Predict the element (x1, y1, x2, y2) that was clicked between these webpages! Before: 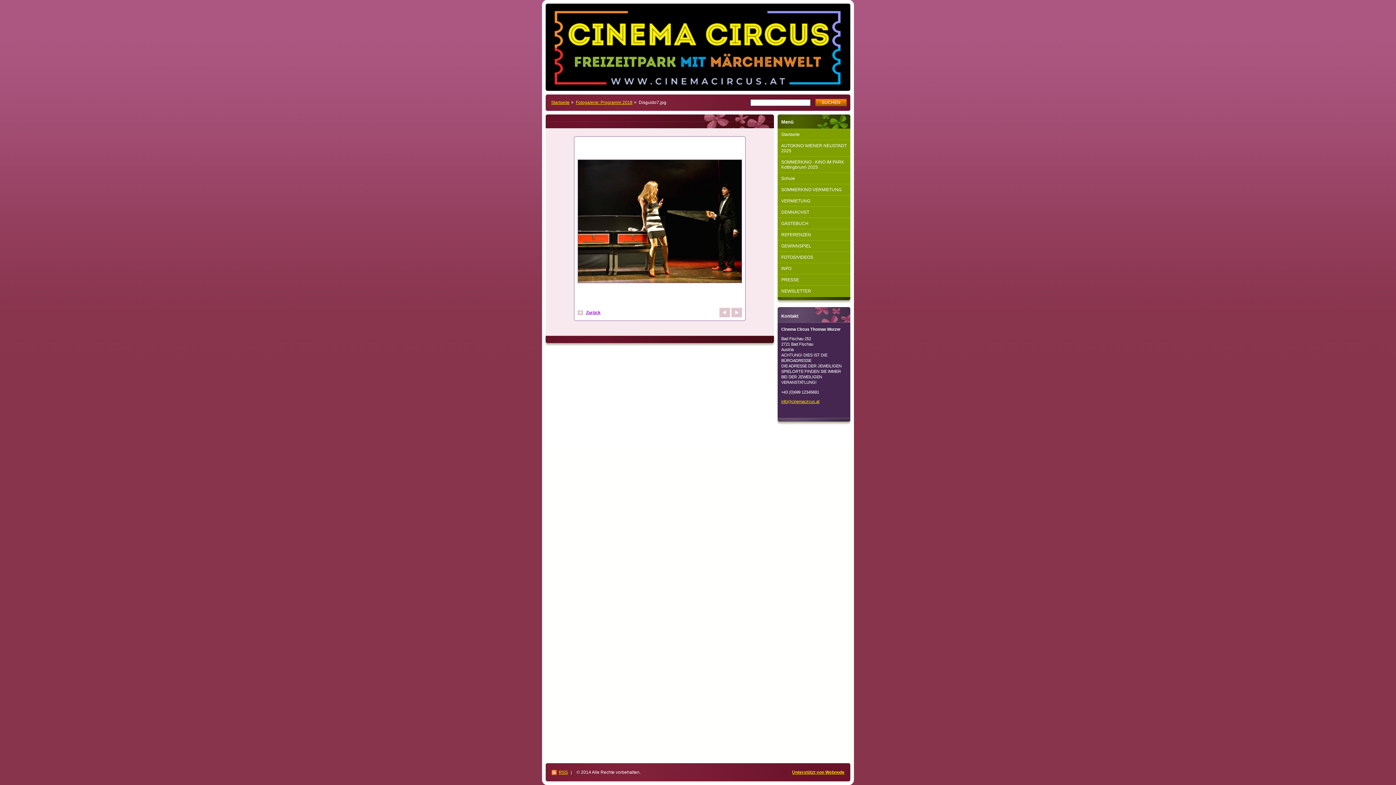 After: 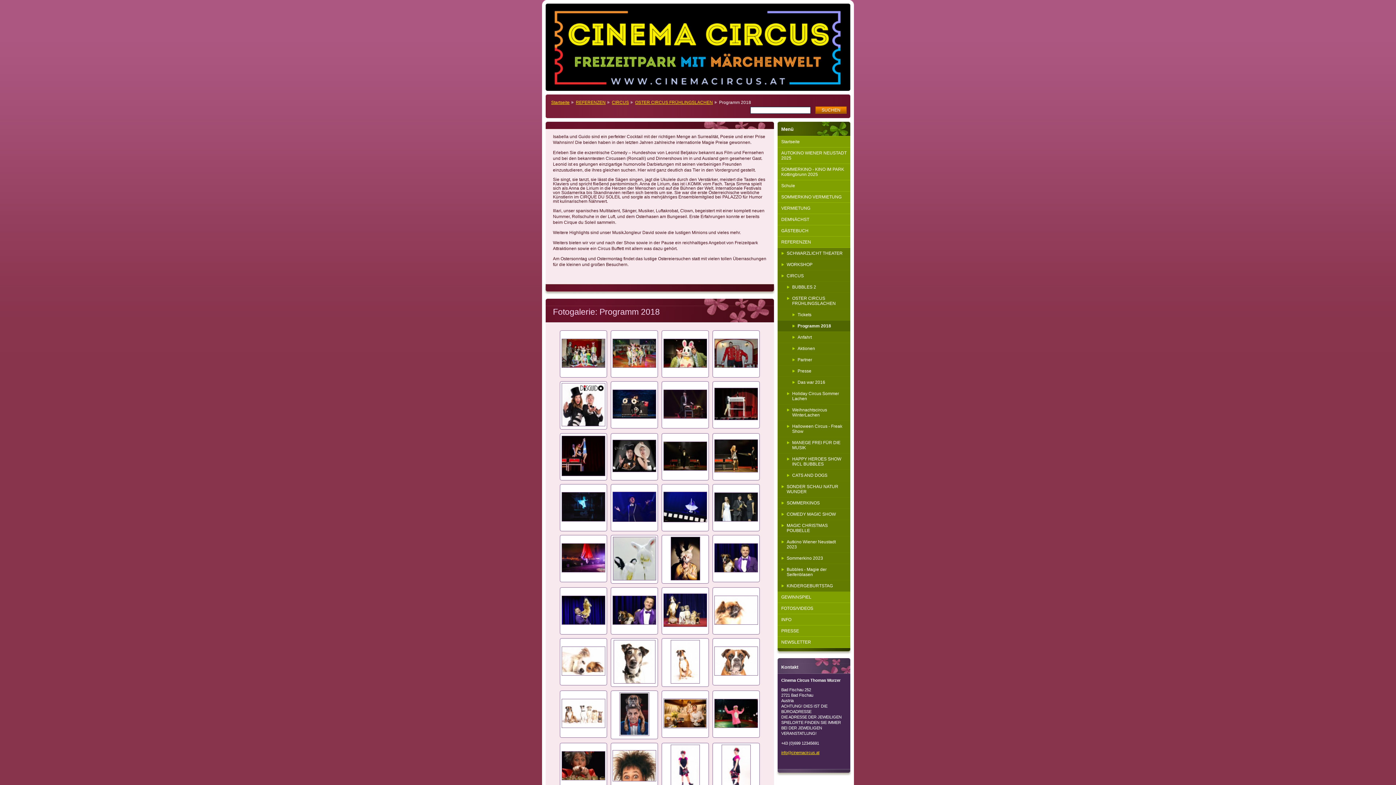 Action: label: Fotogalerie: Programm 2018 bbox: (576, 100, 632, 105)